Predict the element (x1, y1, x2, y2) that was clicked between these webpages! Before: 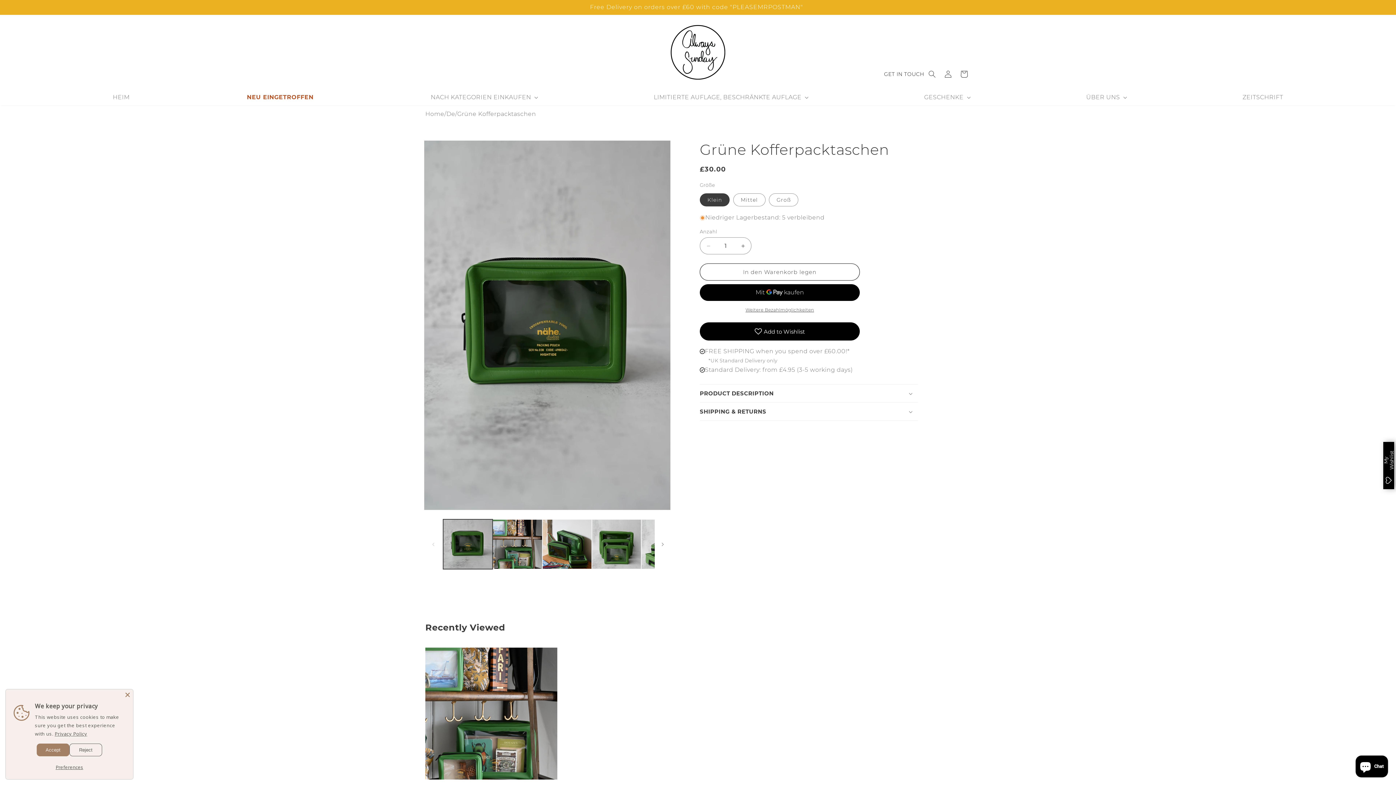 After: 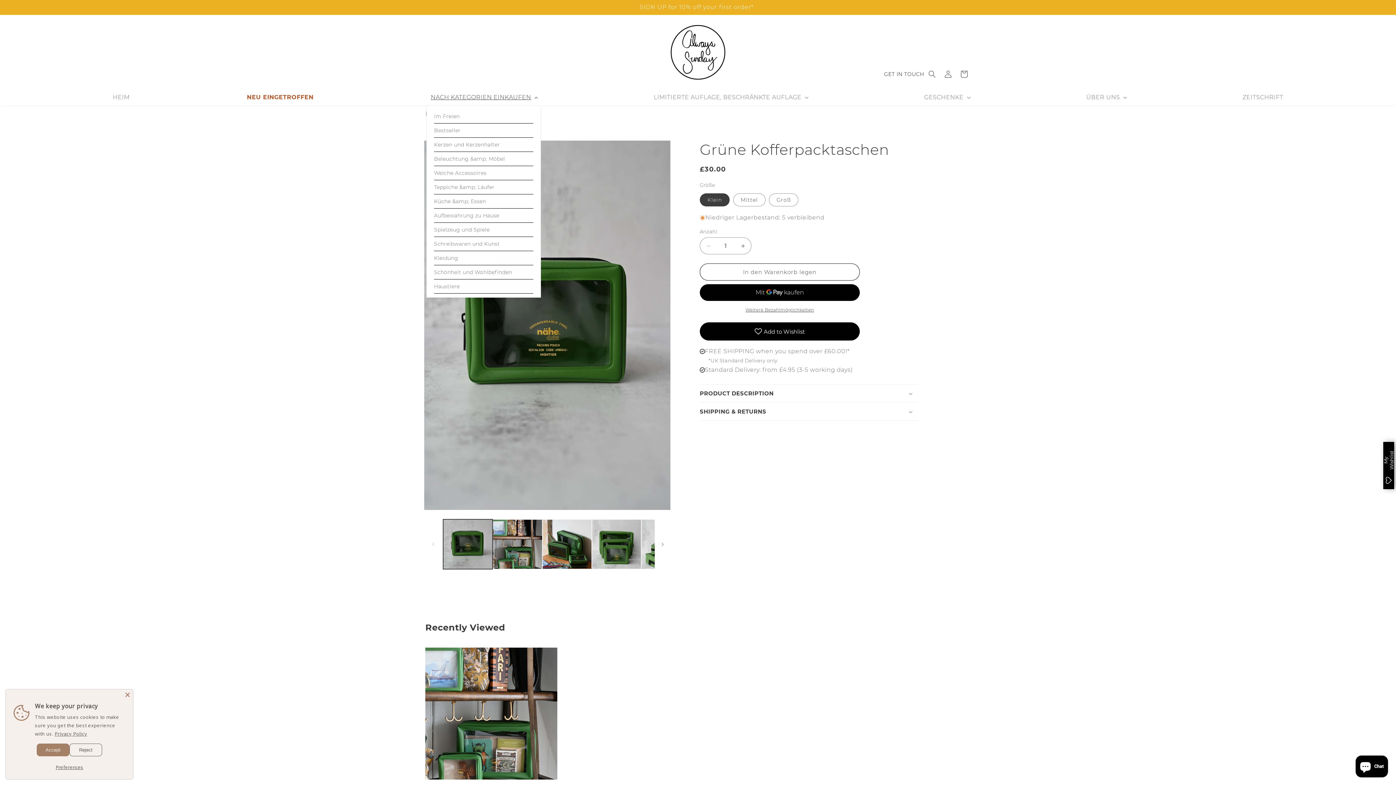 Action: label: NACH KATEGORIEN EINKAUFEN bbox: (426, 89, 541, 105)